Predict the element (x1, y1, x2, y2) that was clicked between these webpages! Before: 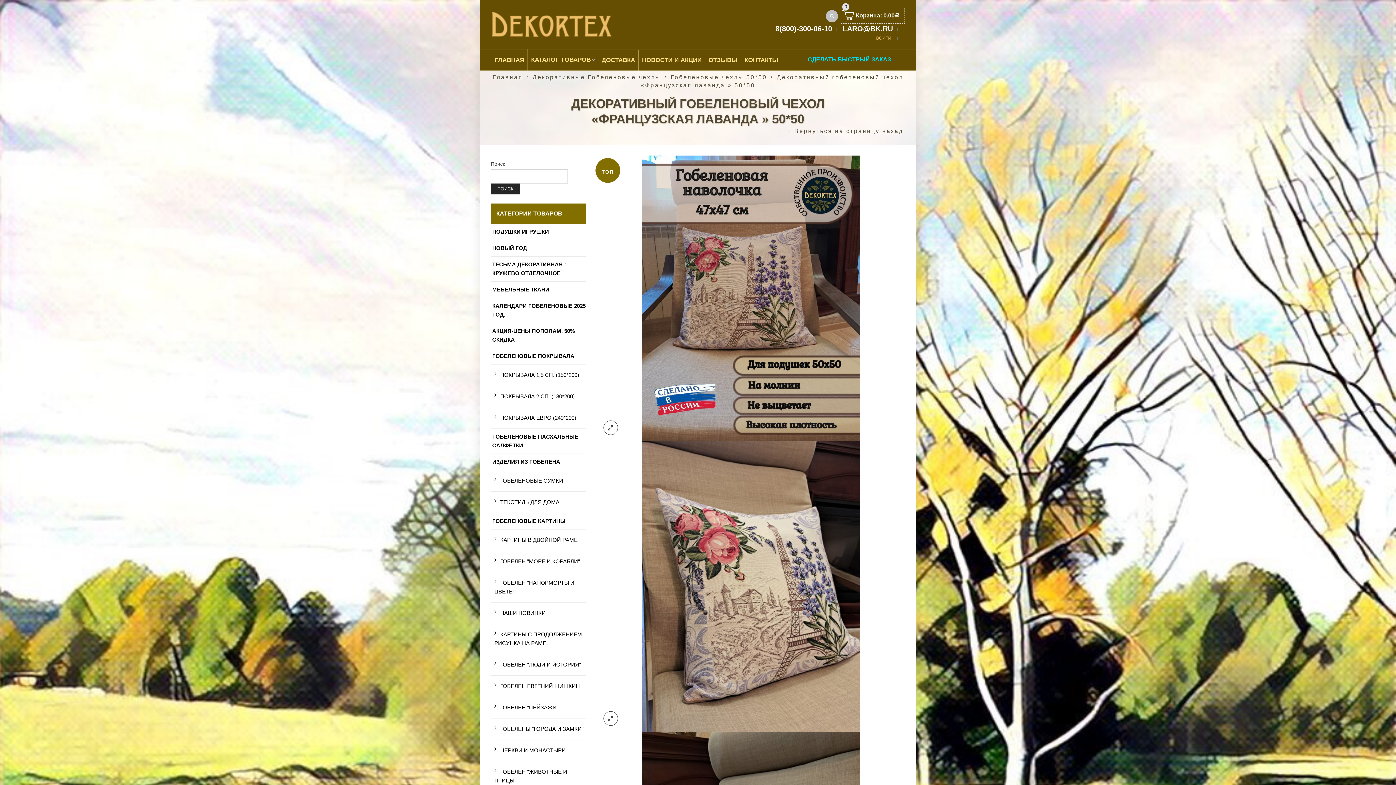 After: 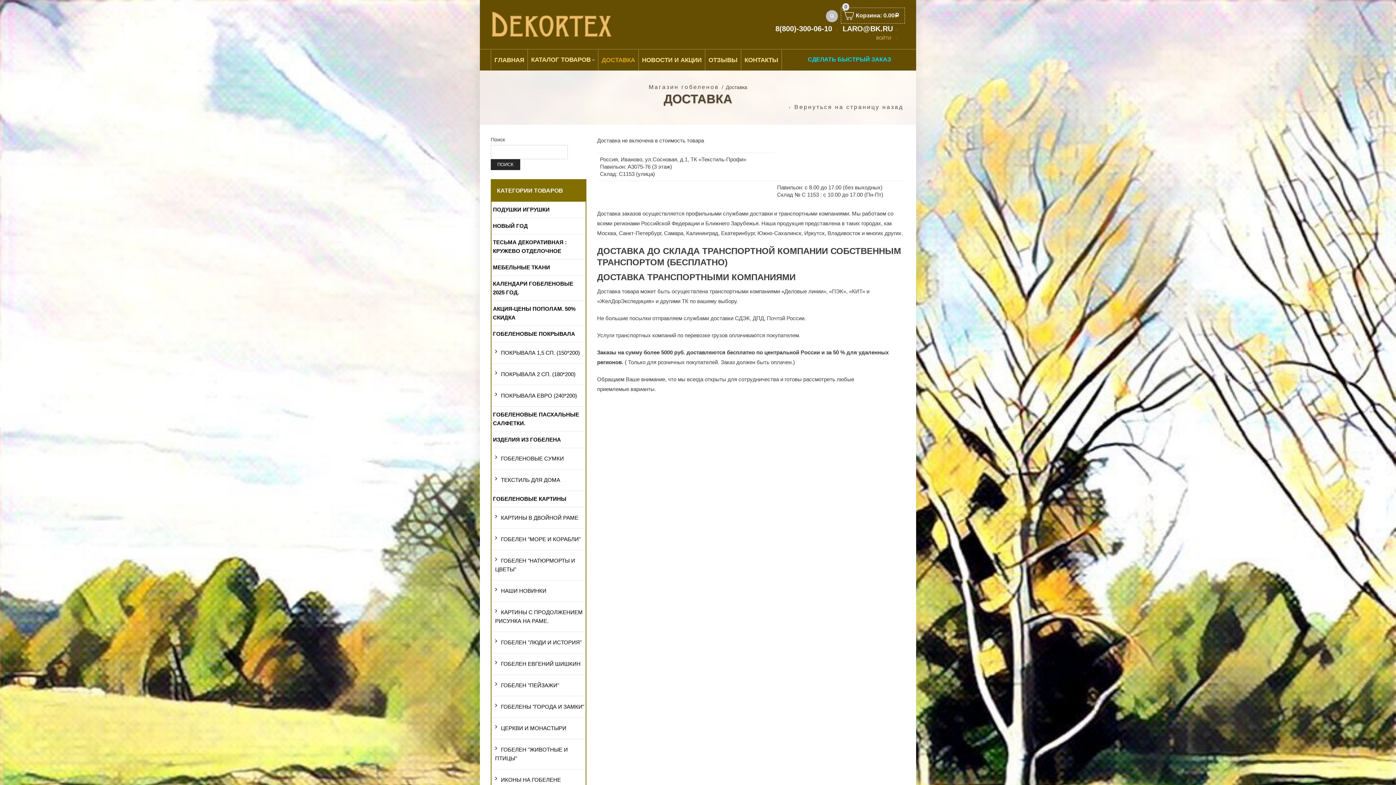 Action: label: ДОСТАВКА bbox: (598, 49, 638, 70)